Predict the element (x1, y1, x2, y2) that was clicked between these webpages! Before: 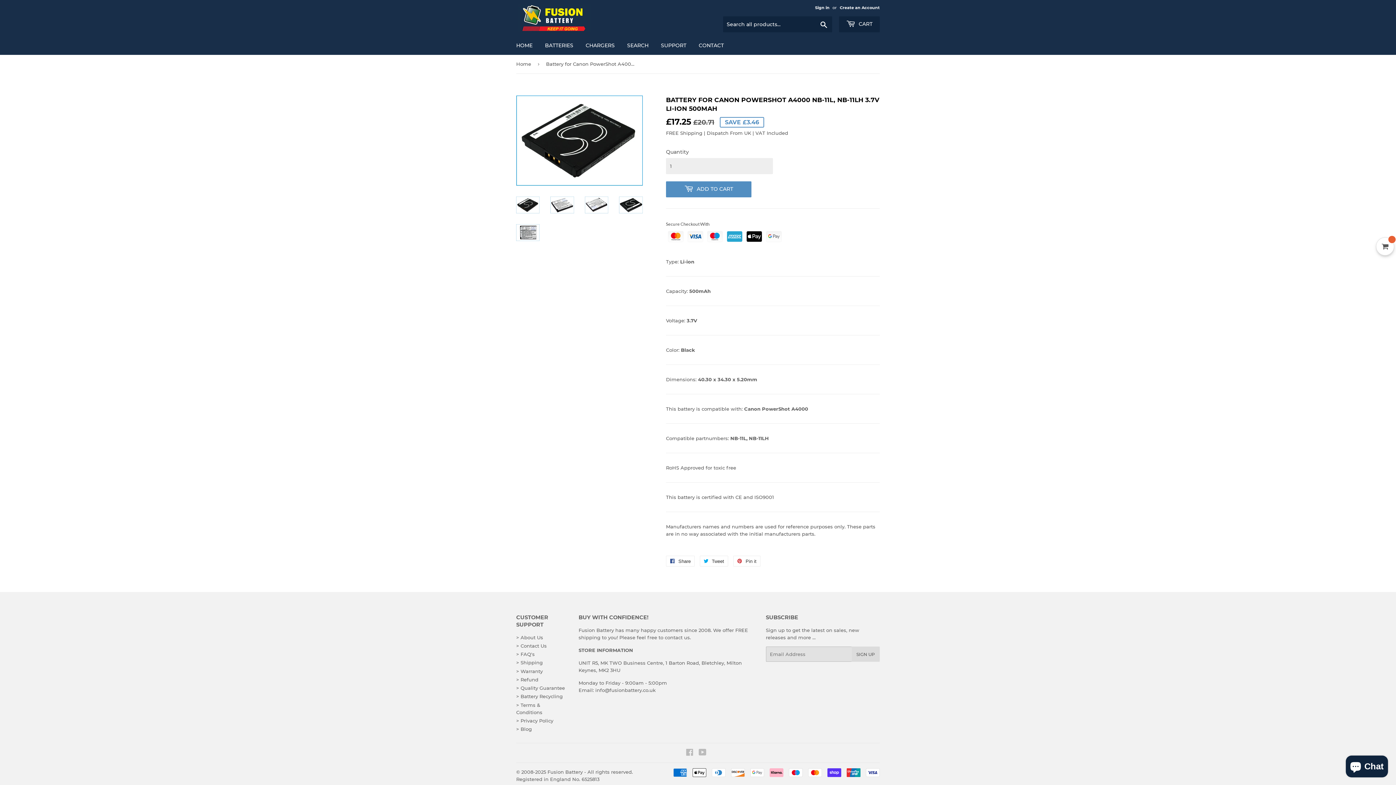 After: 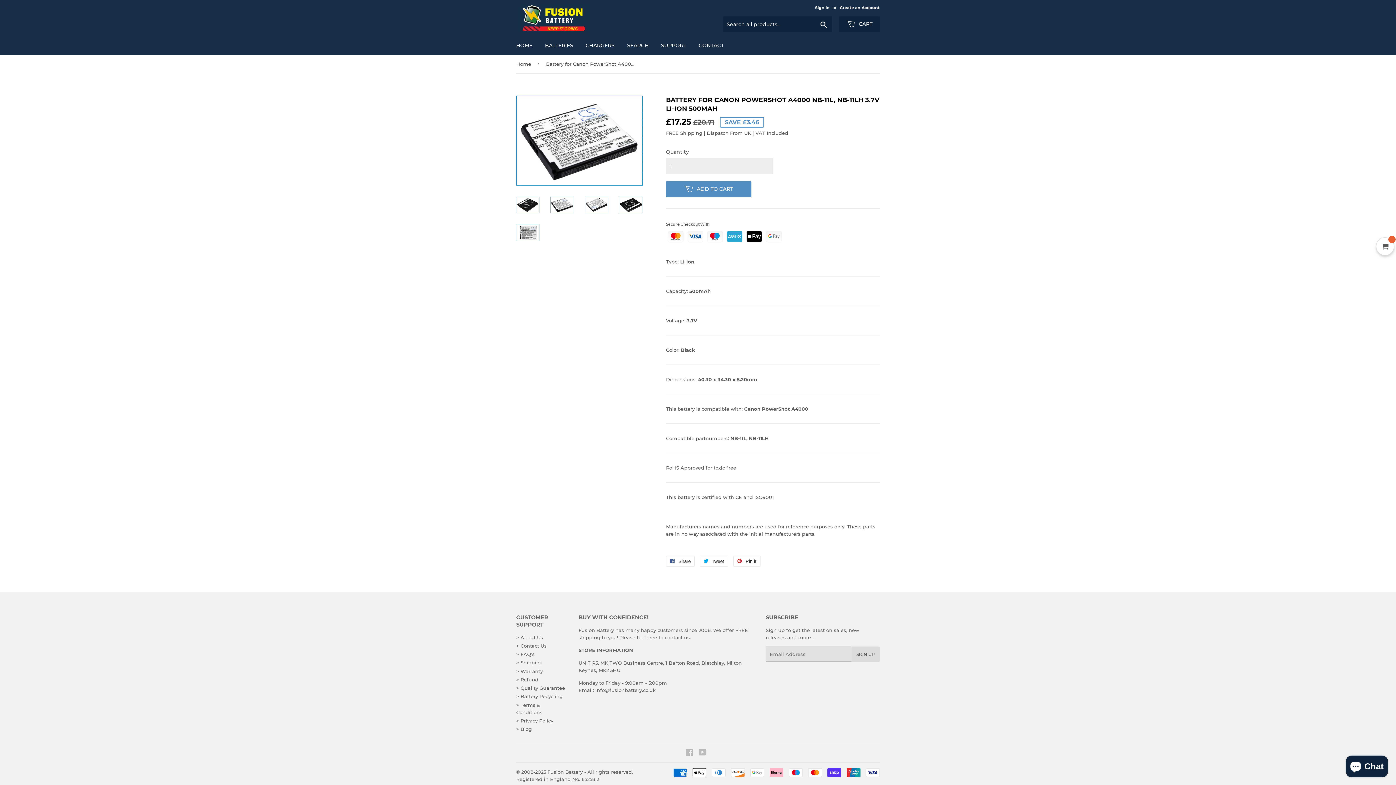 Action: bbox: (550, 196, 574, 213)